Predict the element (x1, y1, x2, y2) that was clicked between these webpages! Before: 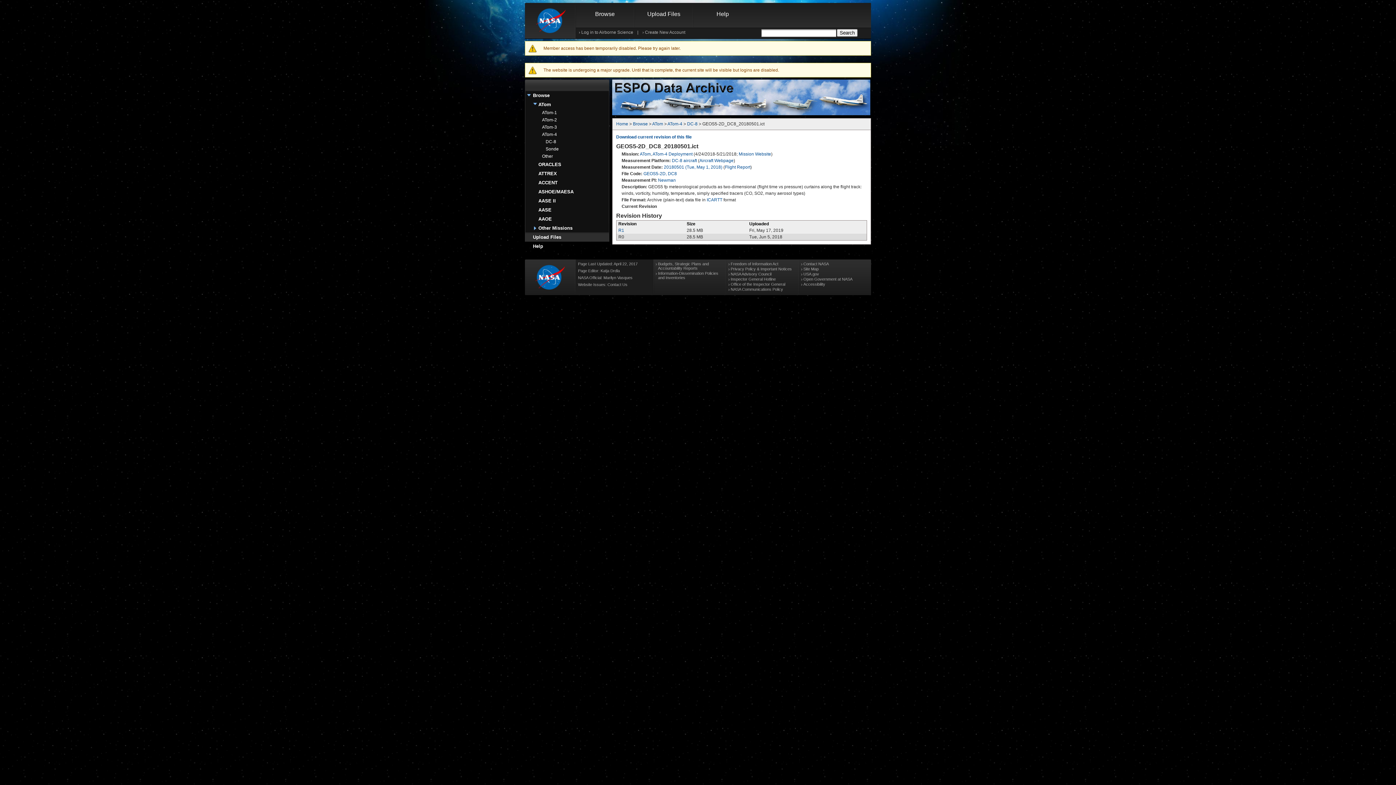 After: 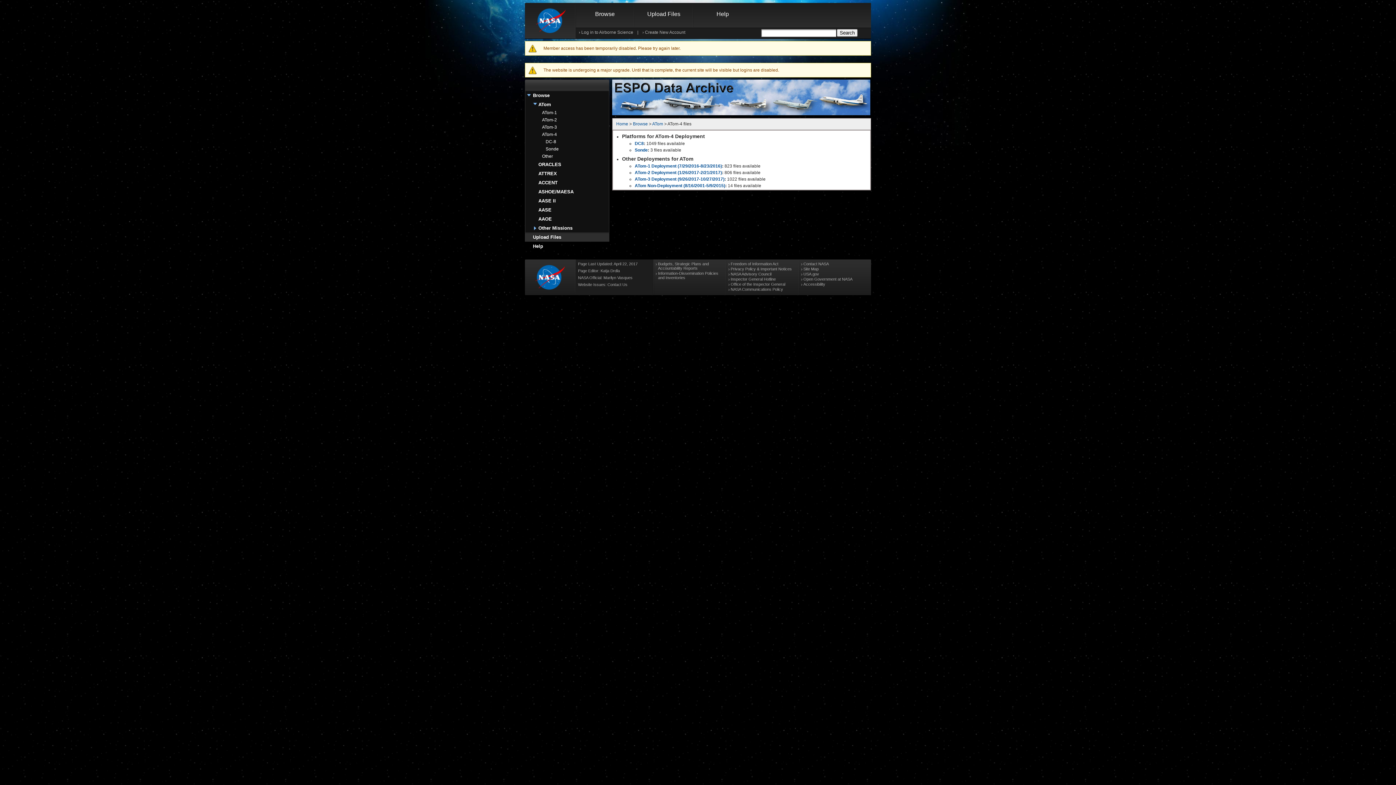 Action: label: ATom-4 bbox: (667, 121, 682, 126)